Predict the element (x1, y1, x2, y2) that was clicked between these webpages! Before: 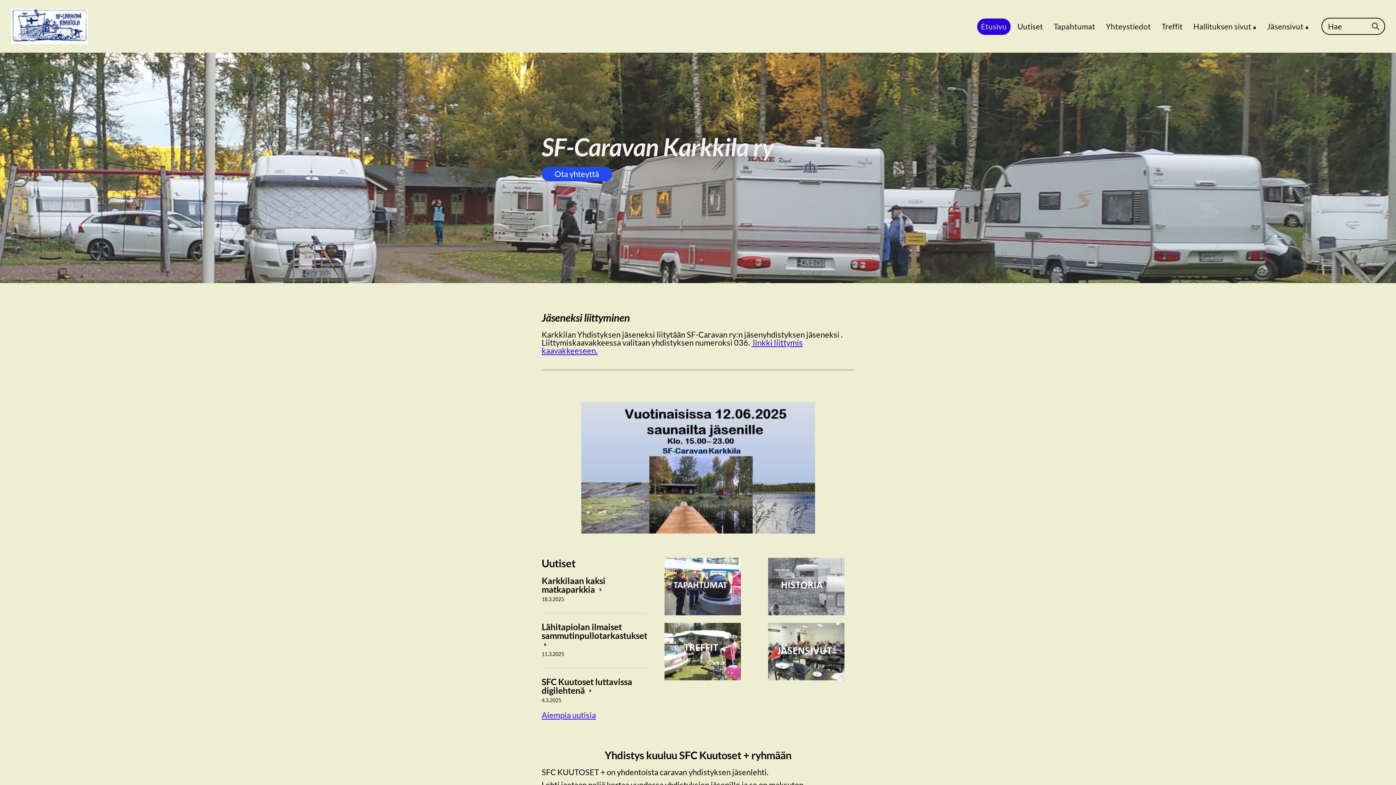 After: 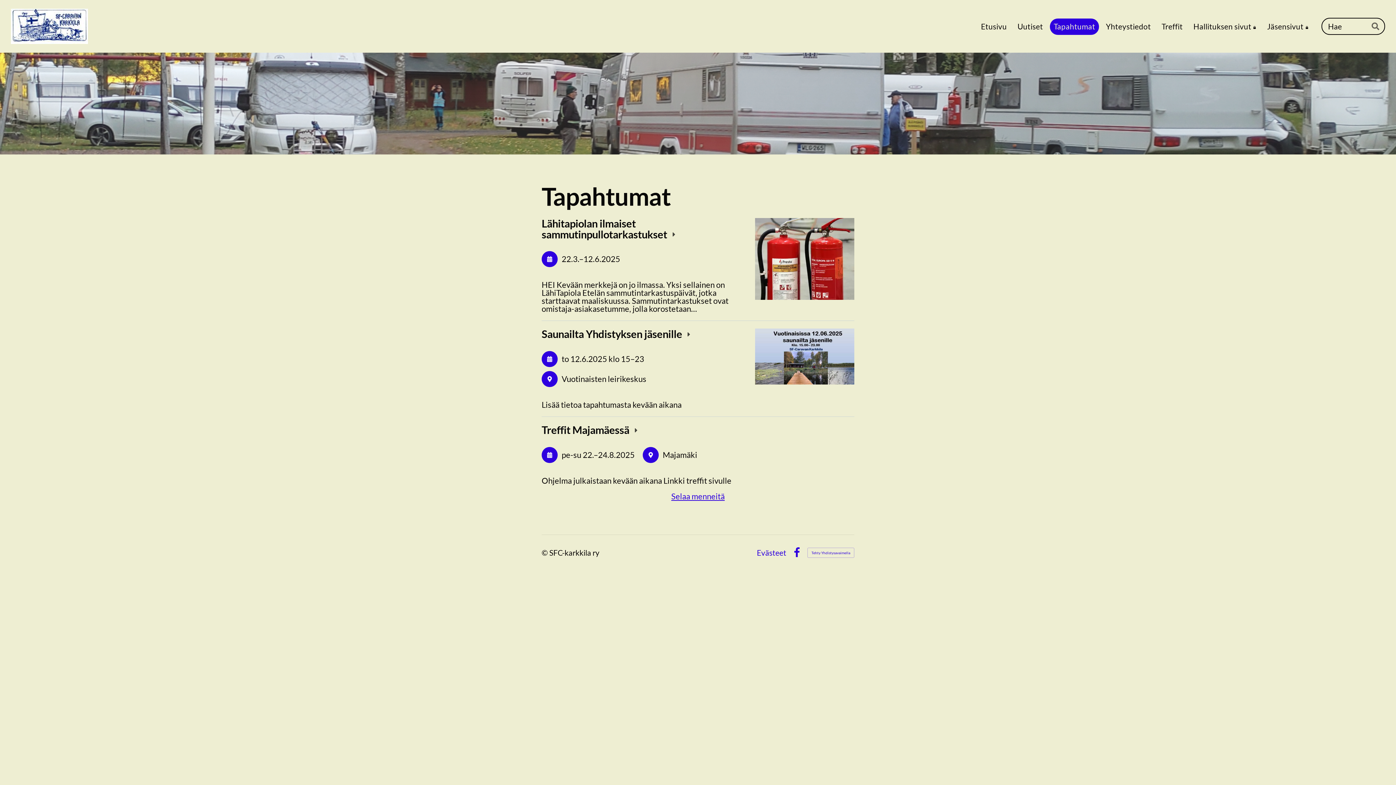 Action: bbox: (1050, 18, 1099, 34) label: Tapahtumat